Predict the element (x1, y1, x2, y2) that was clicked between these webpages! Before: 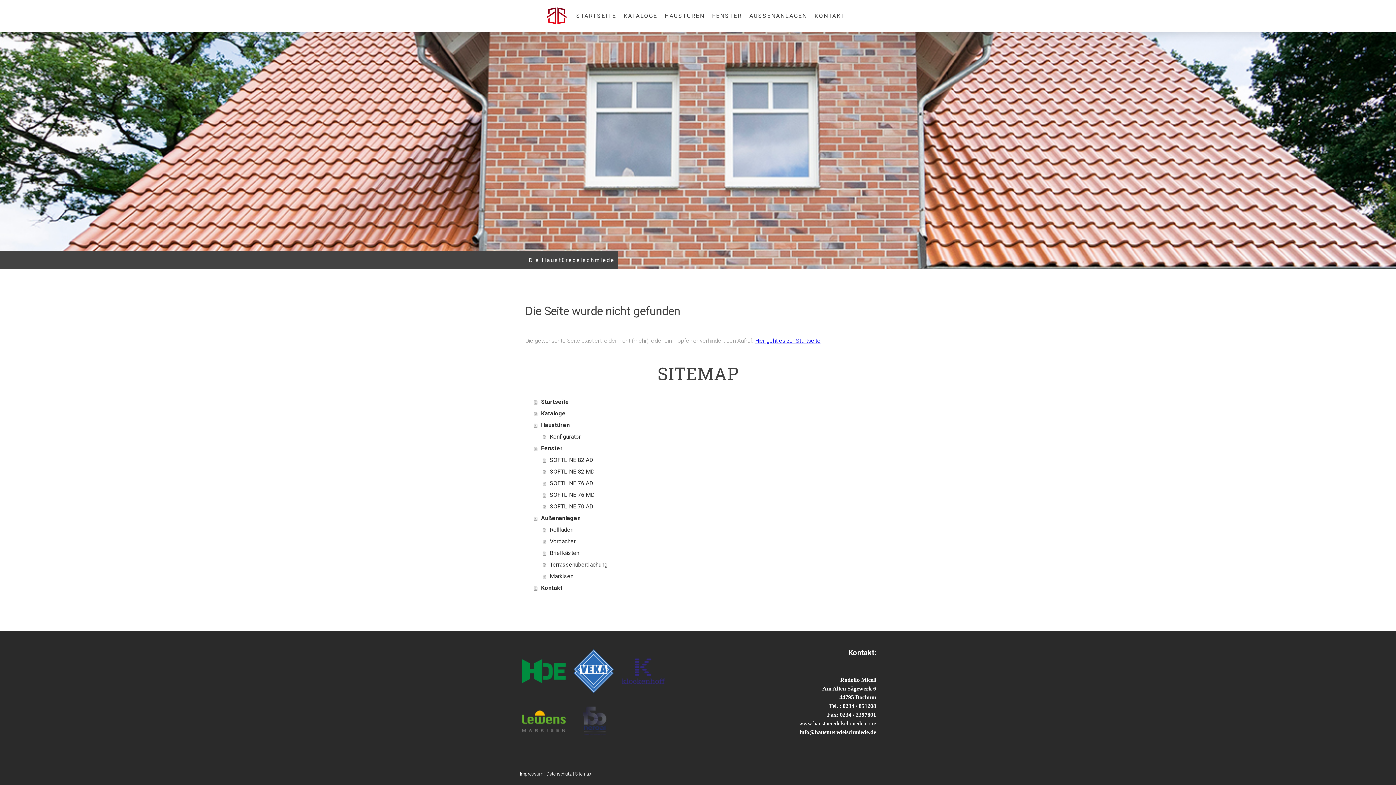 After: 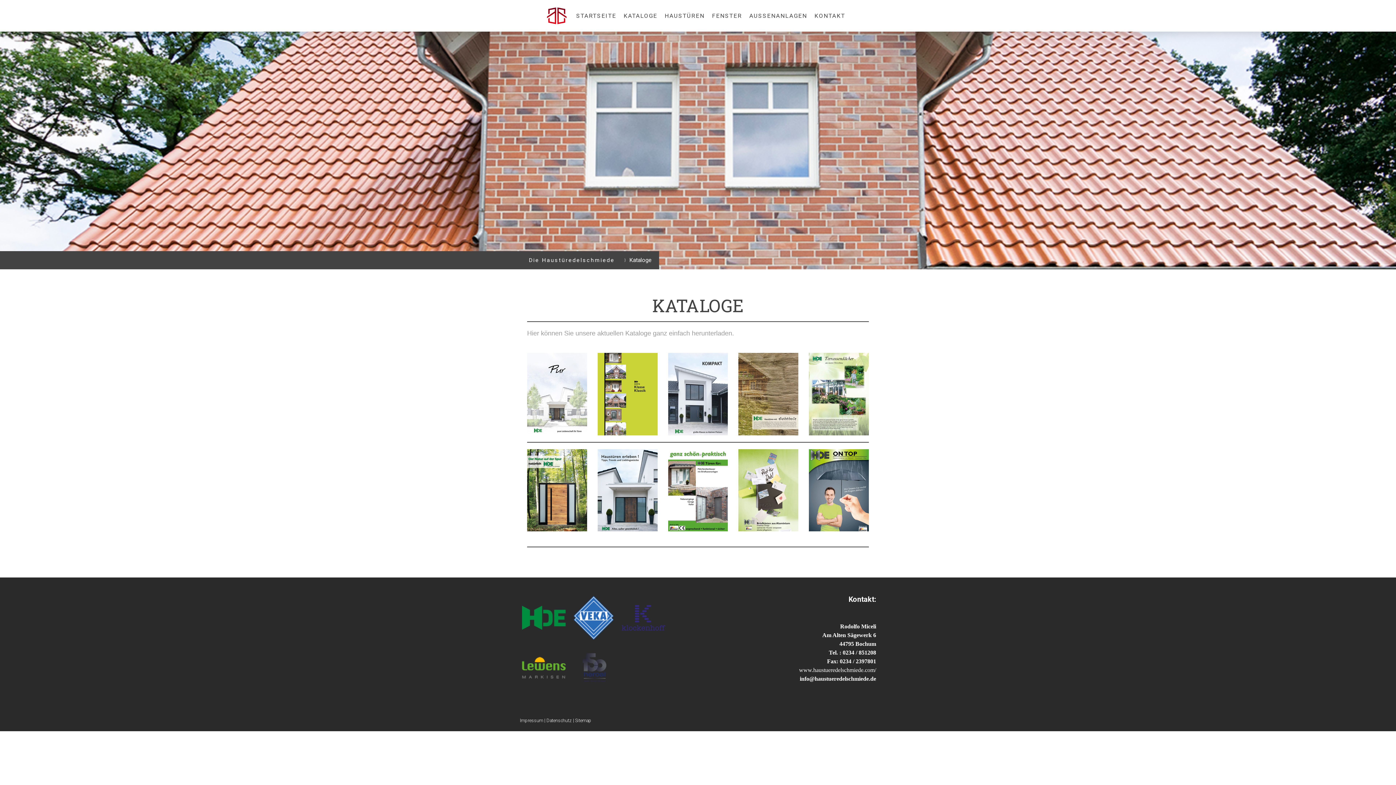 Action: bbox: (620, 7, 661, 23) label: KATALOGE